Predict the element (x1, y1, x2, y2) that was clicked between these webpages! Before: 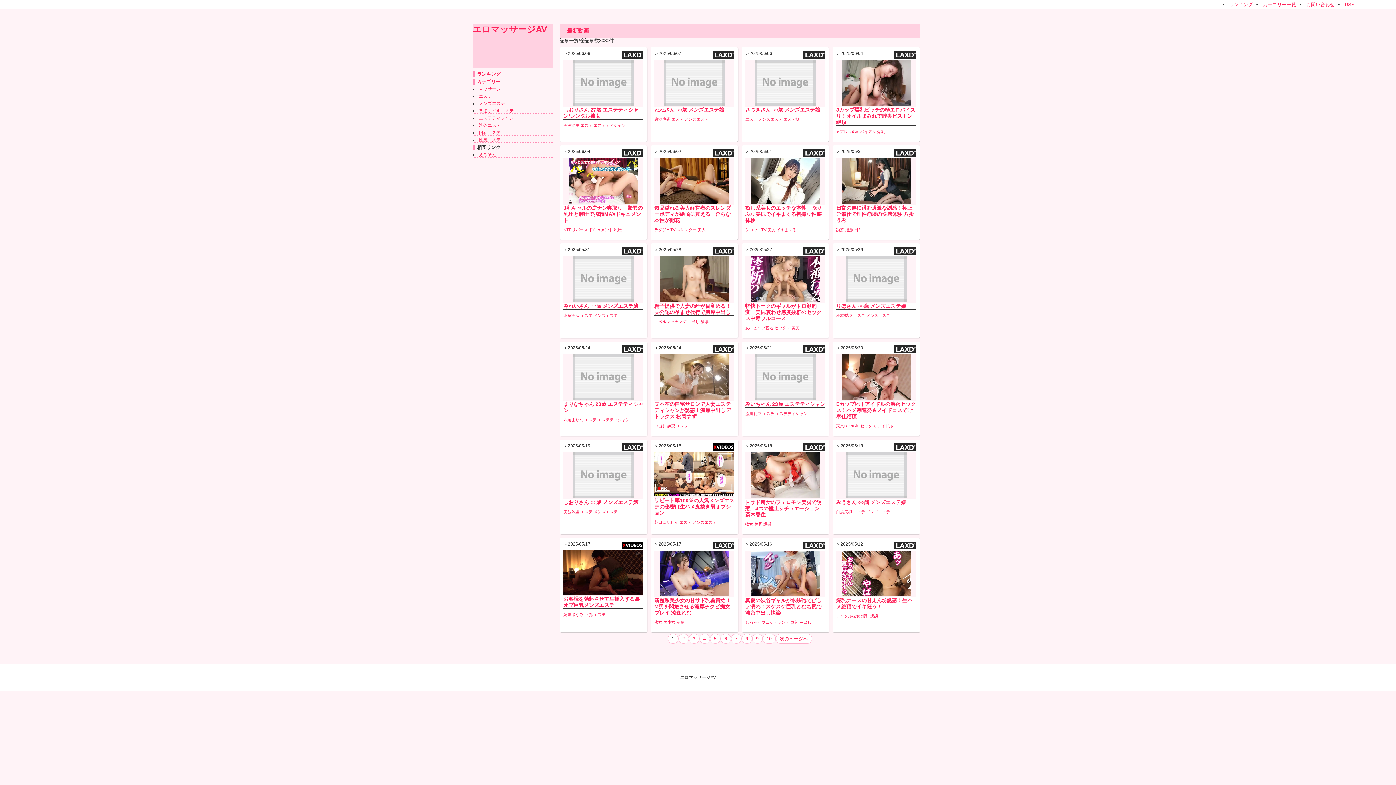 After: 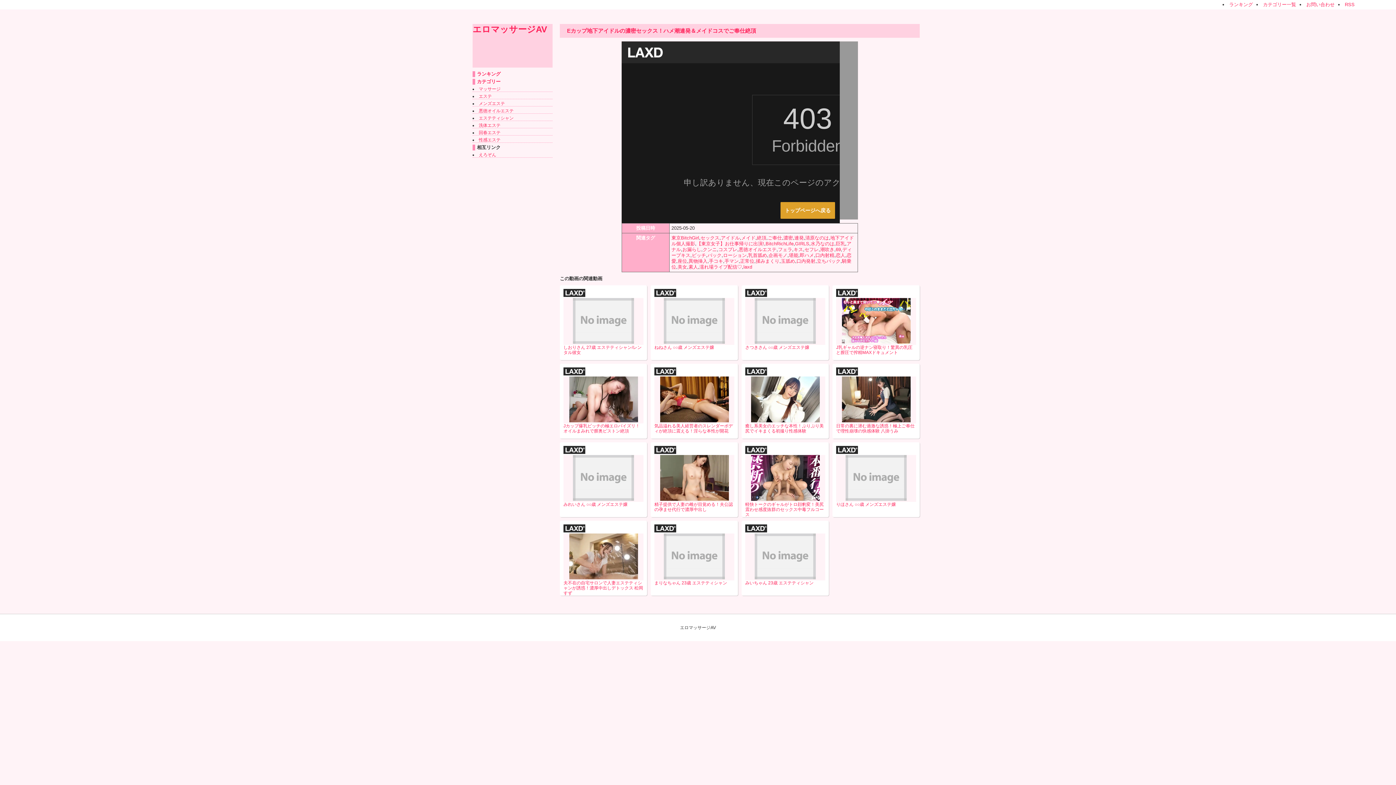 Action: bbox: (842, 396, 910, 401)